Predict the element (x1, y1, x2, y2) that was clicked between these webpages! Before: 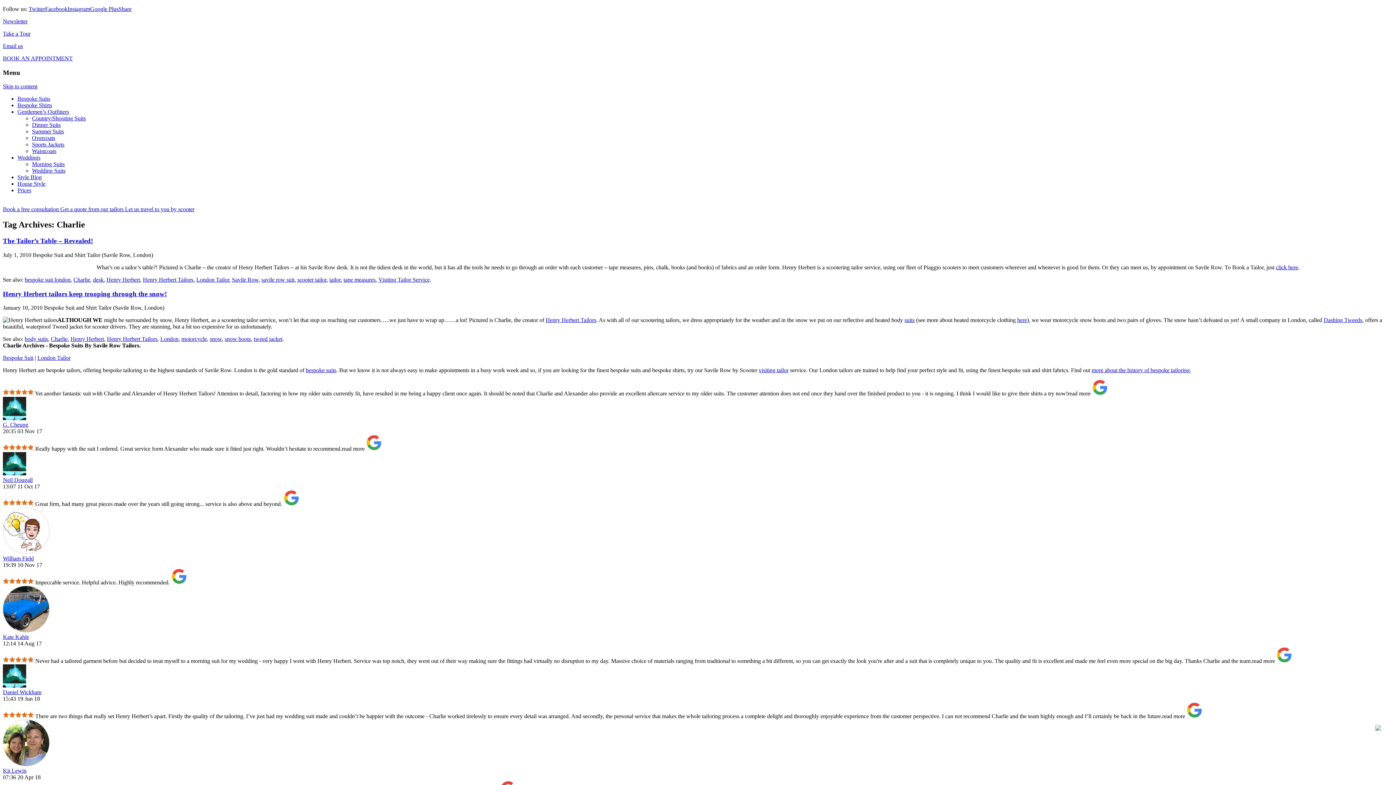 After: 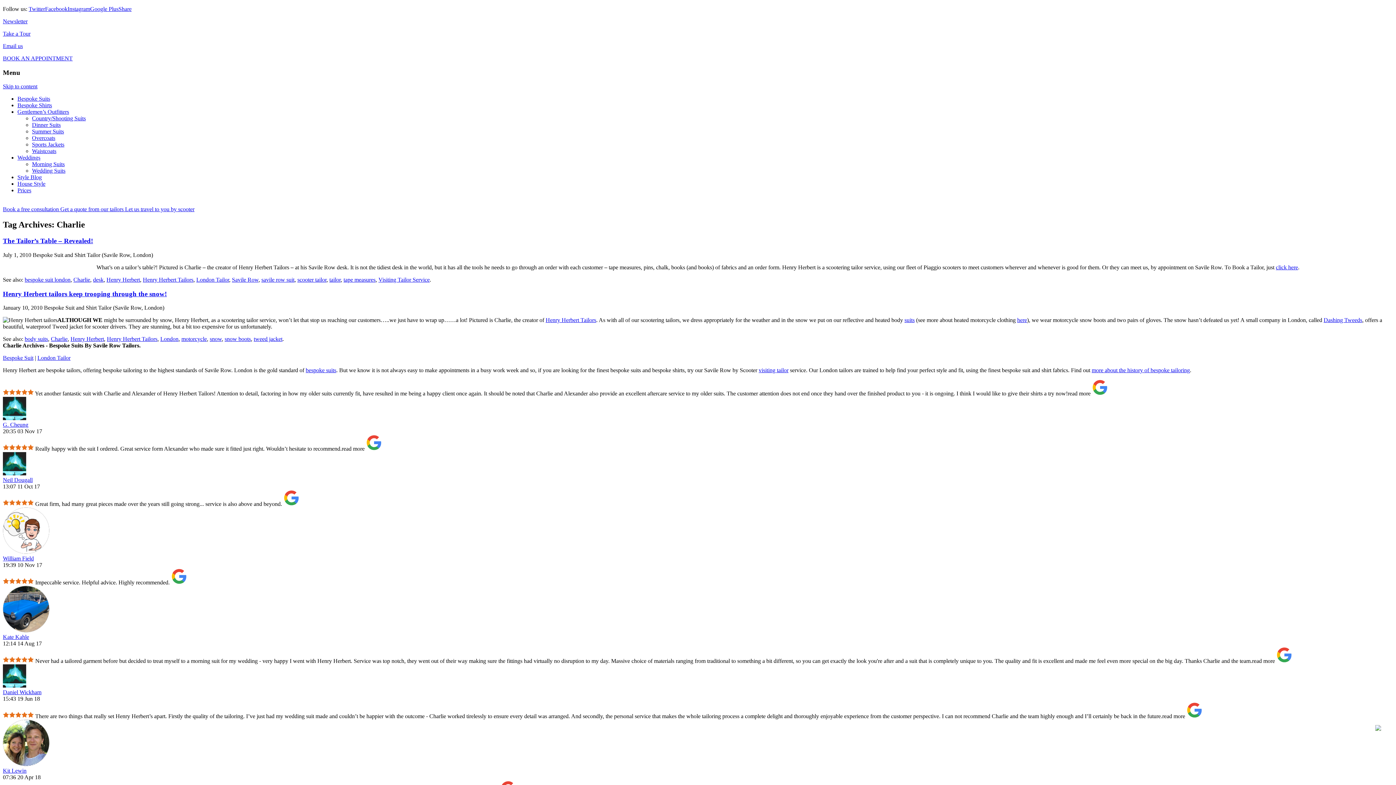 Action: label: Kit Lewin bbox: (2, 768, 26, 774)